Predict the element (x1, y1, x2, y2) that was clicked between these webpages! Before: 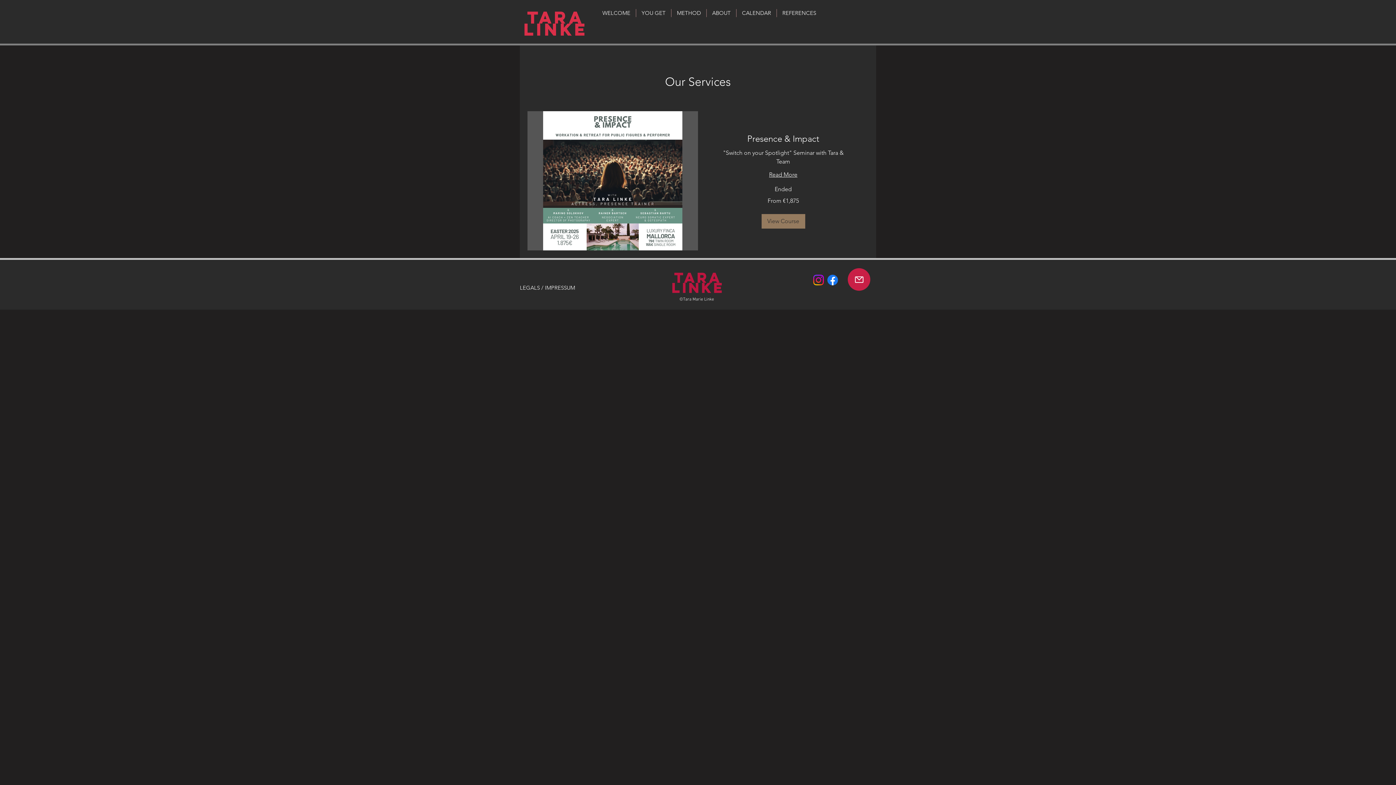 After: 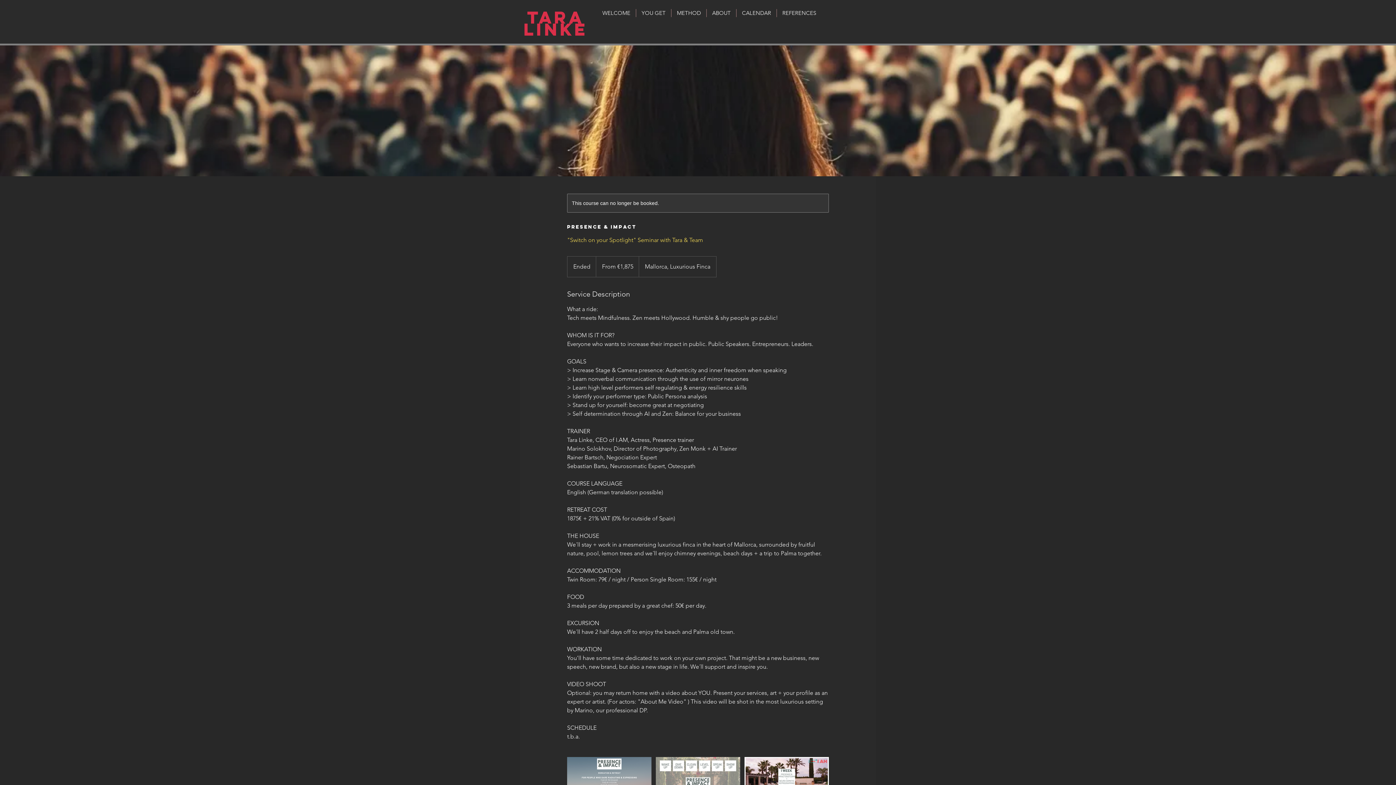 Action: bbox: (720, 133, 846, 144) label: Presence & Impact